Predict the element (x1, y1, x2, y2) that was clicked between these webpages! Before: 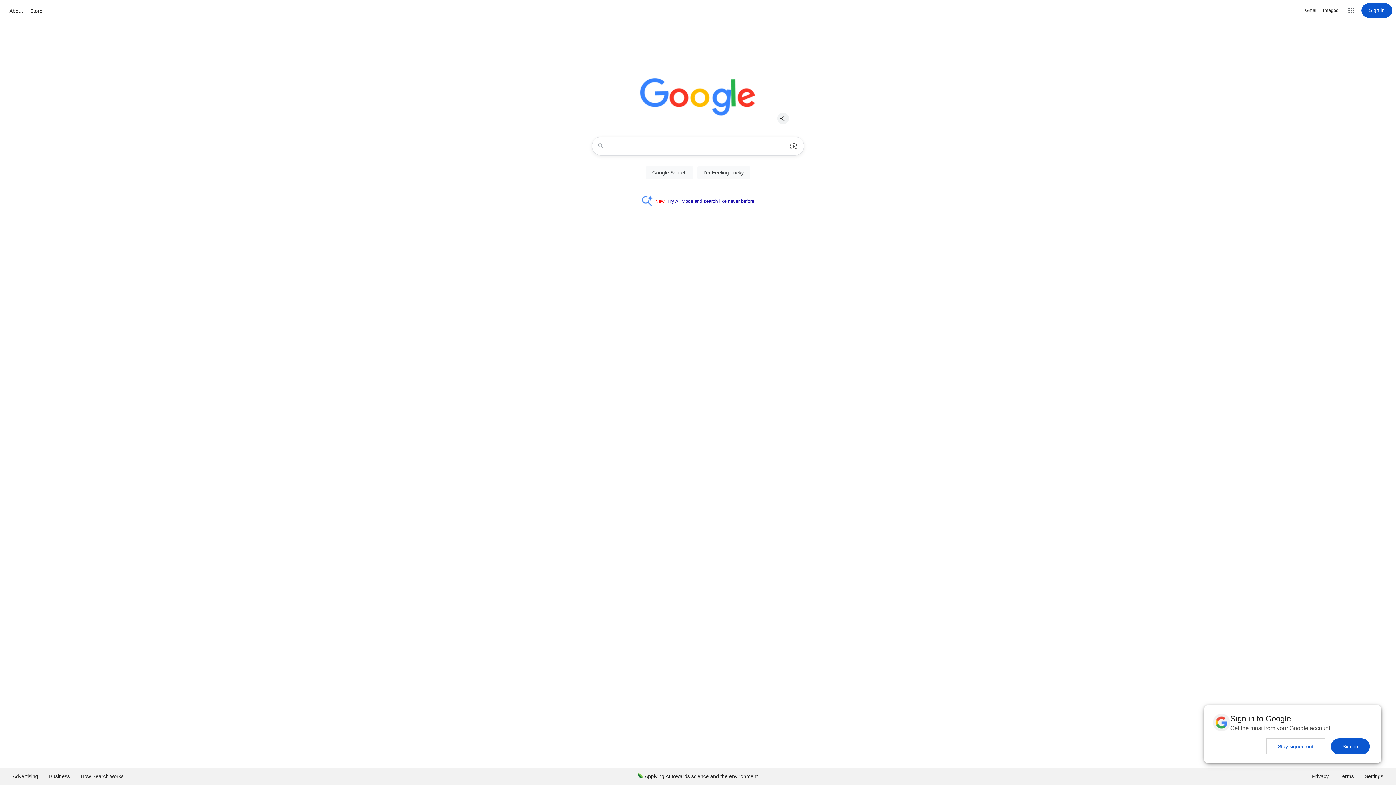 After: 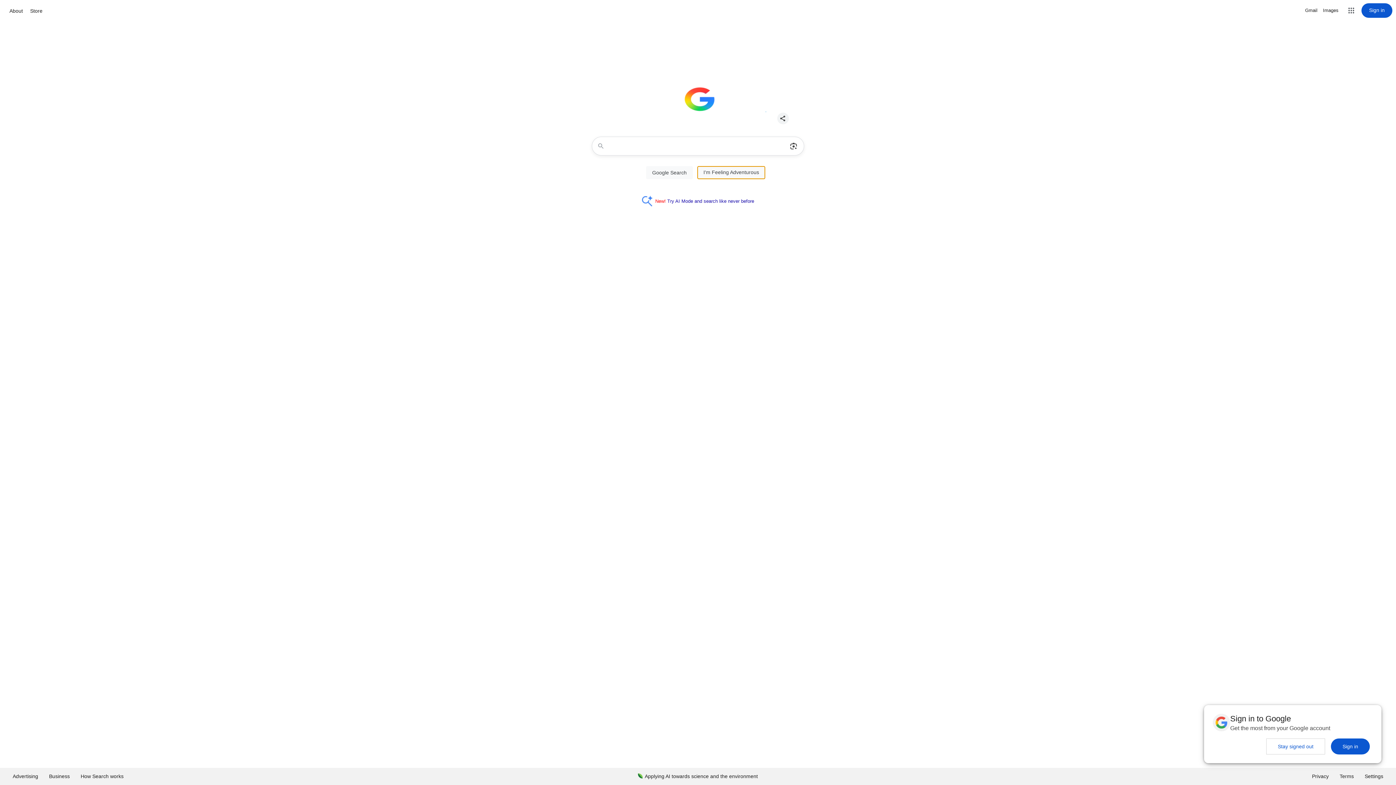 Action: bbox: (697, 166, 750, 179) label: I'm Feeling Lucky